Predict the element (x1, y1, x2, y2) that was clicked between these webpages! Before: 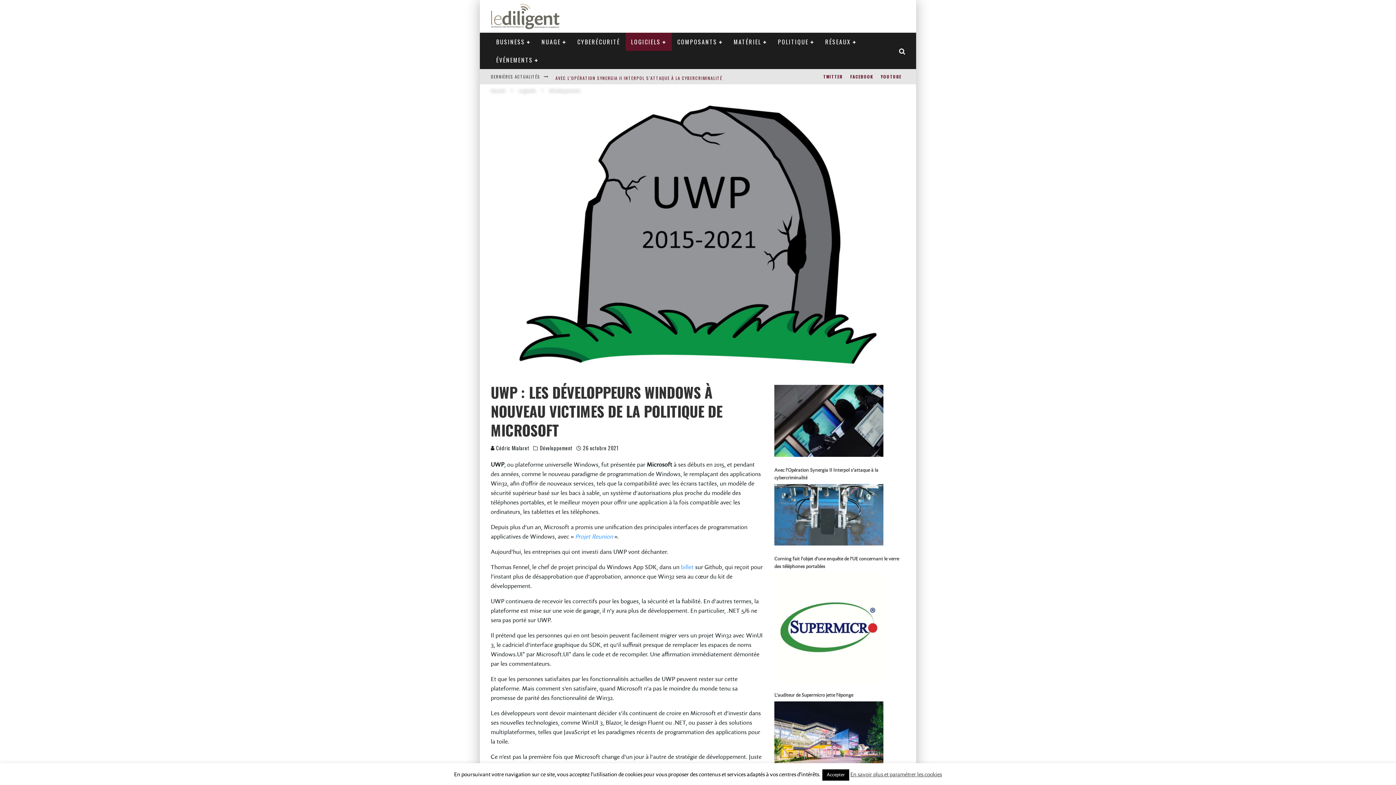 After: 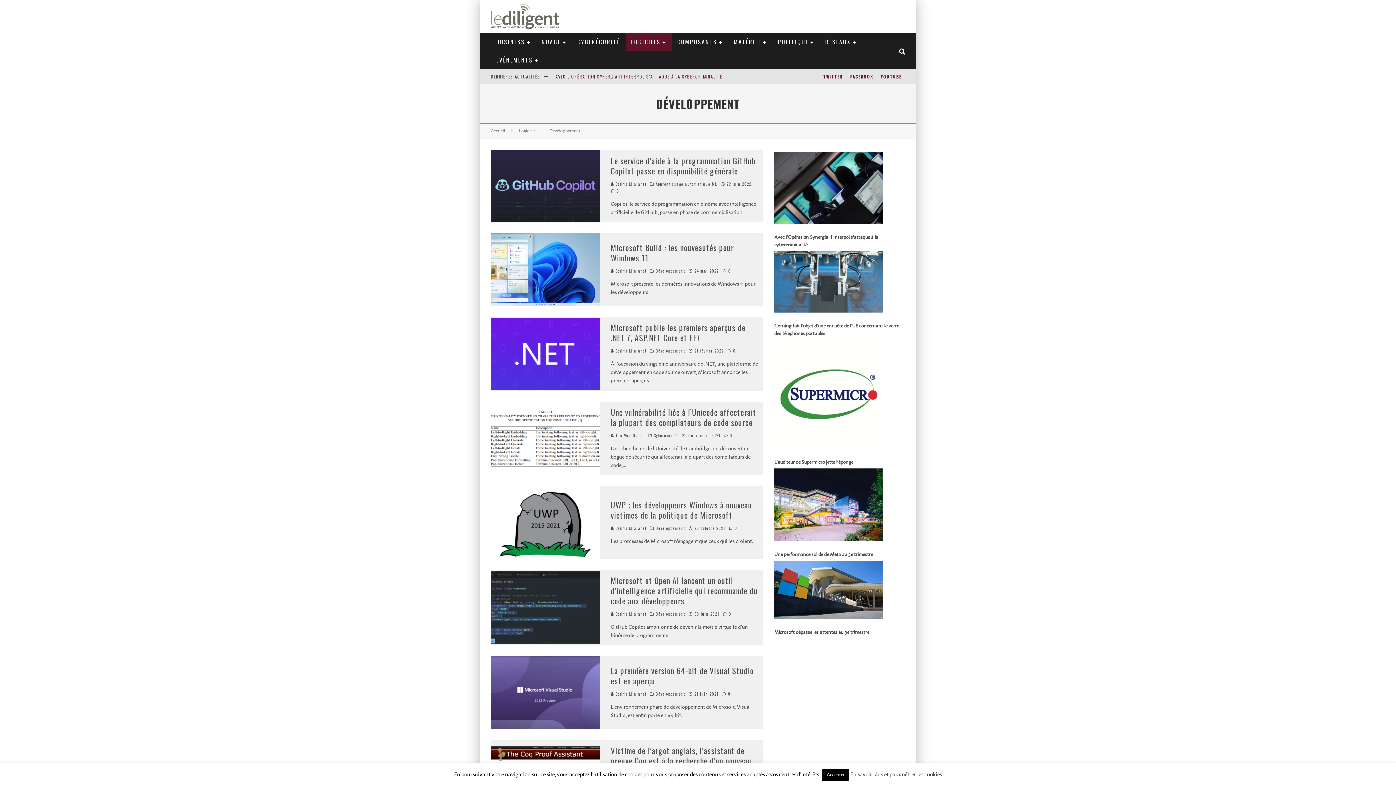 Action: label: Développement bbox: (549, 89, 580, 93)